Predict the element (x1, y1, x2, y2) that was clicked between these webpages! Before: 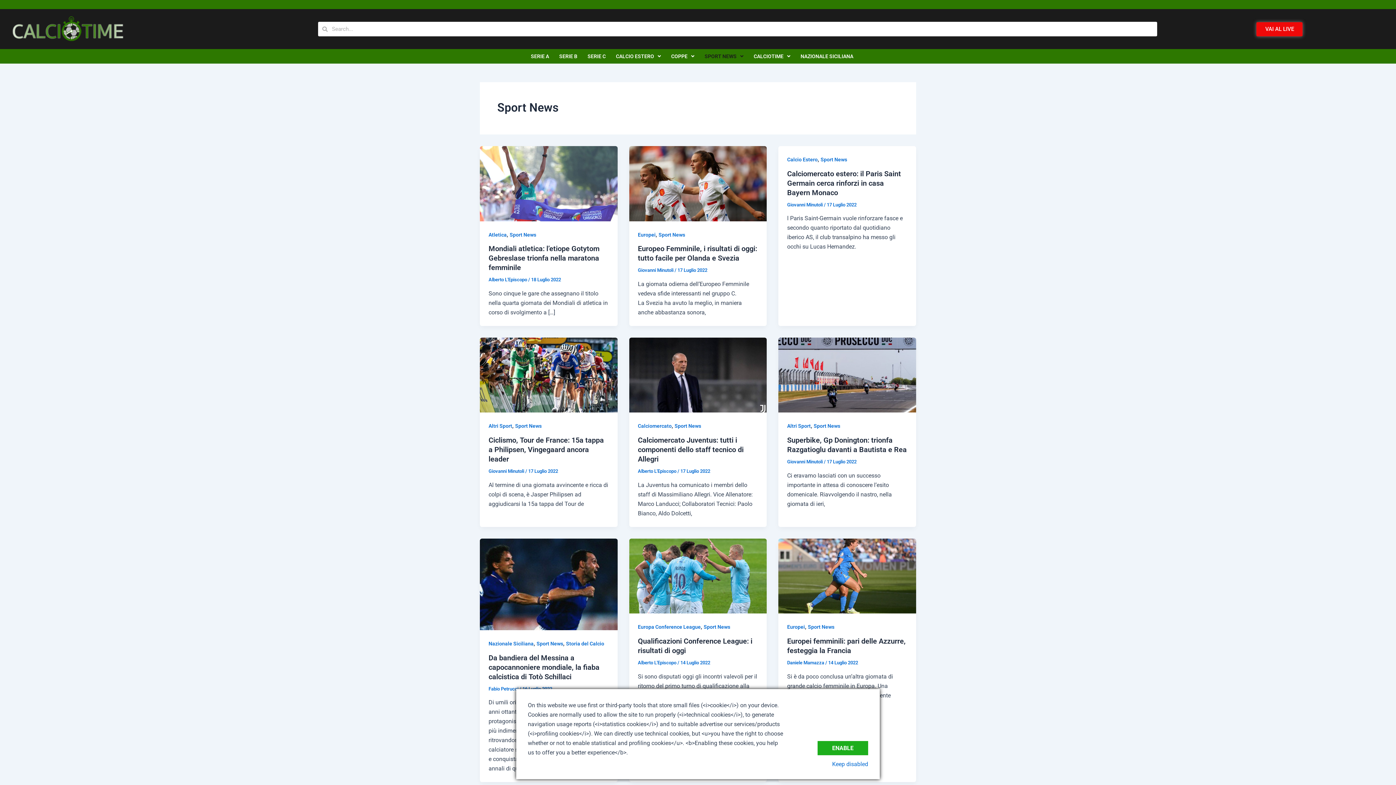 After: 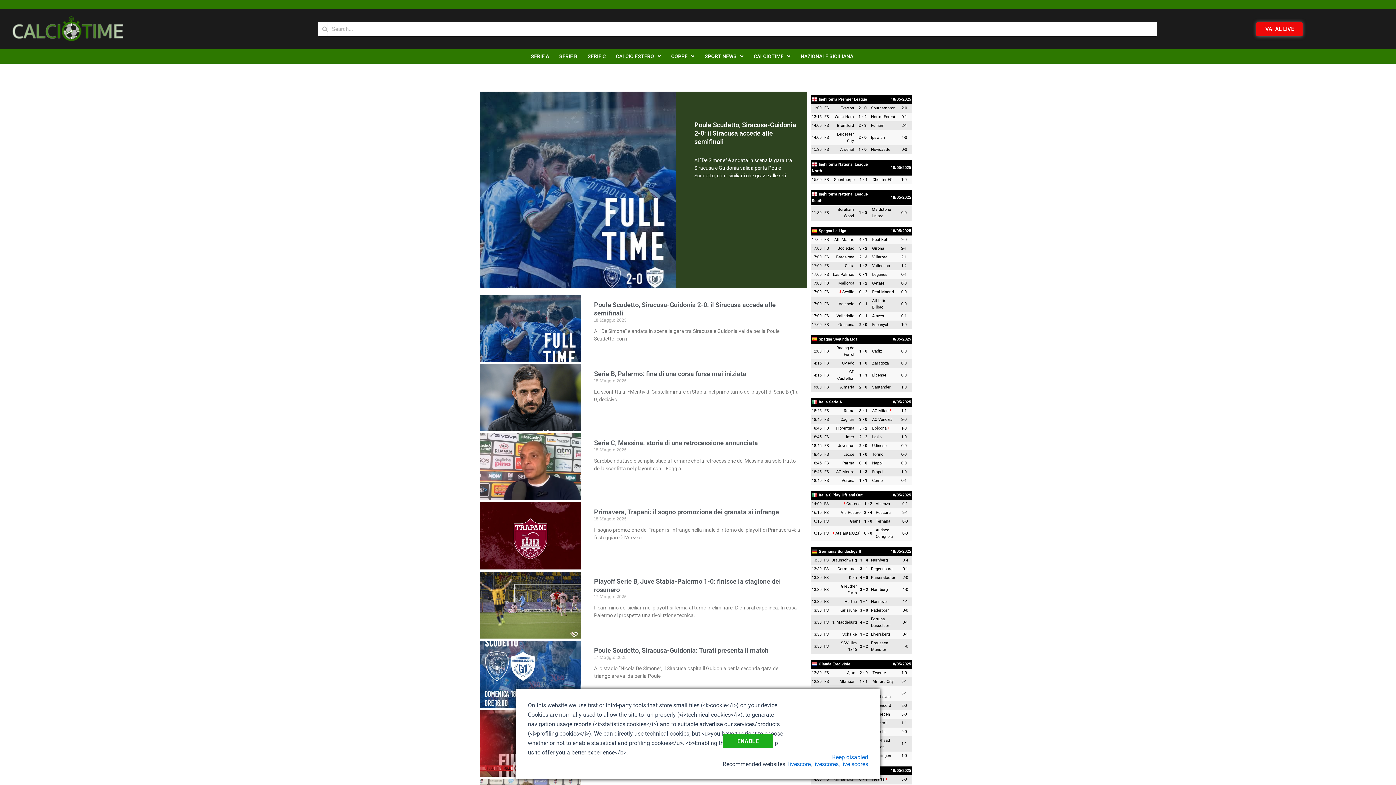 Action: label: Giovanni Minutoli  bbox: (787, 459, 824, 464)